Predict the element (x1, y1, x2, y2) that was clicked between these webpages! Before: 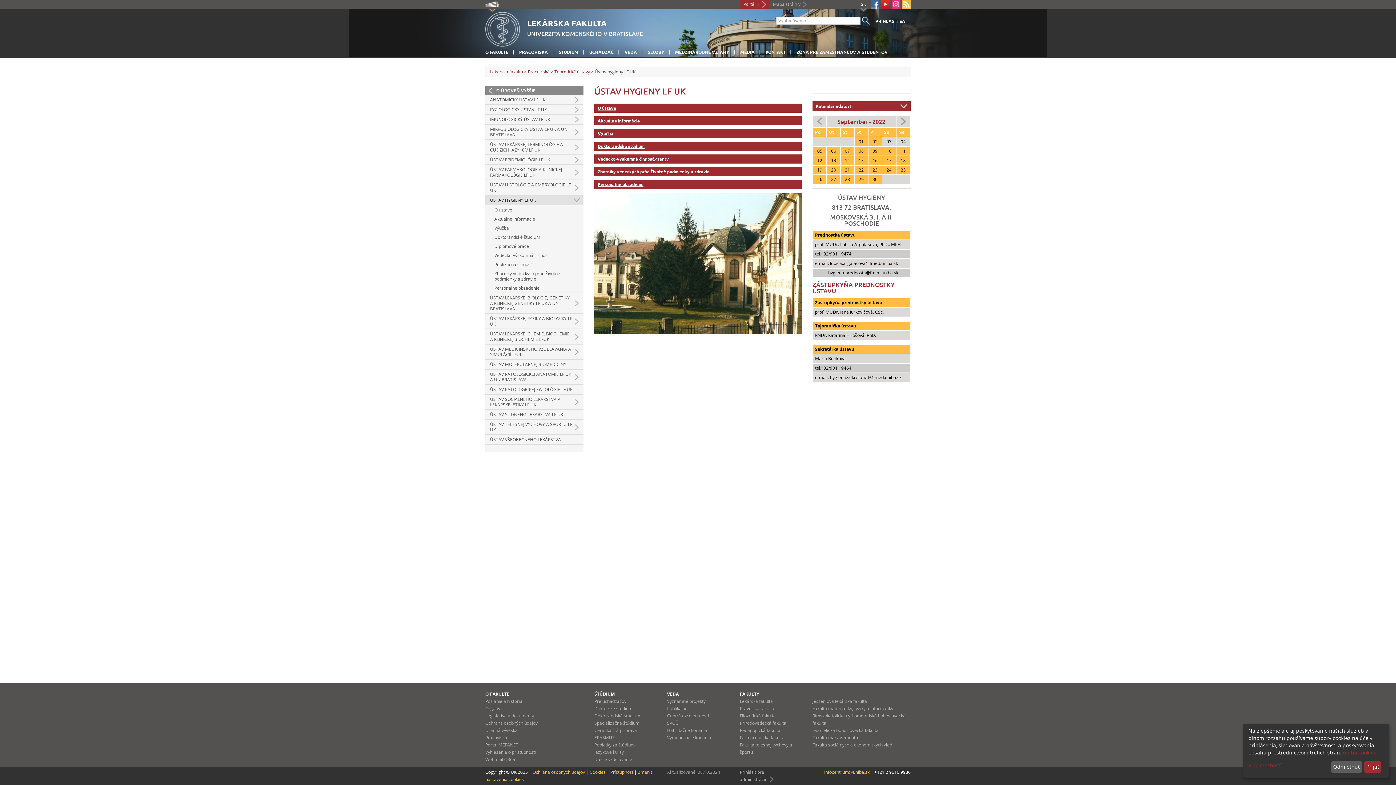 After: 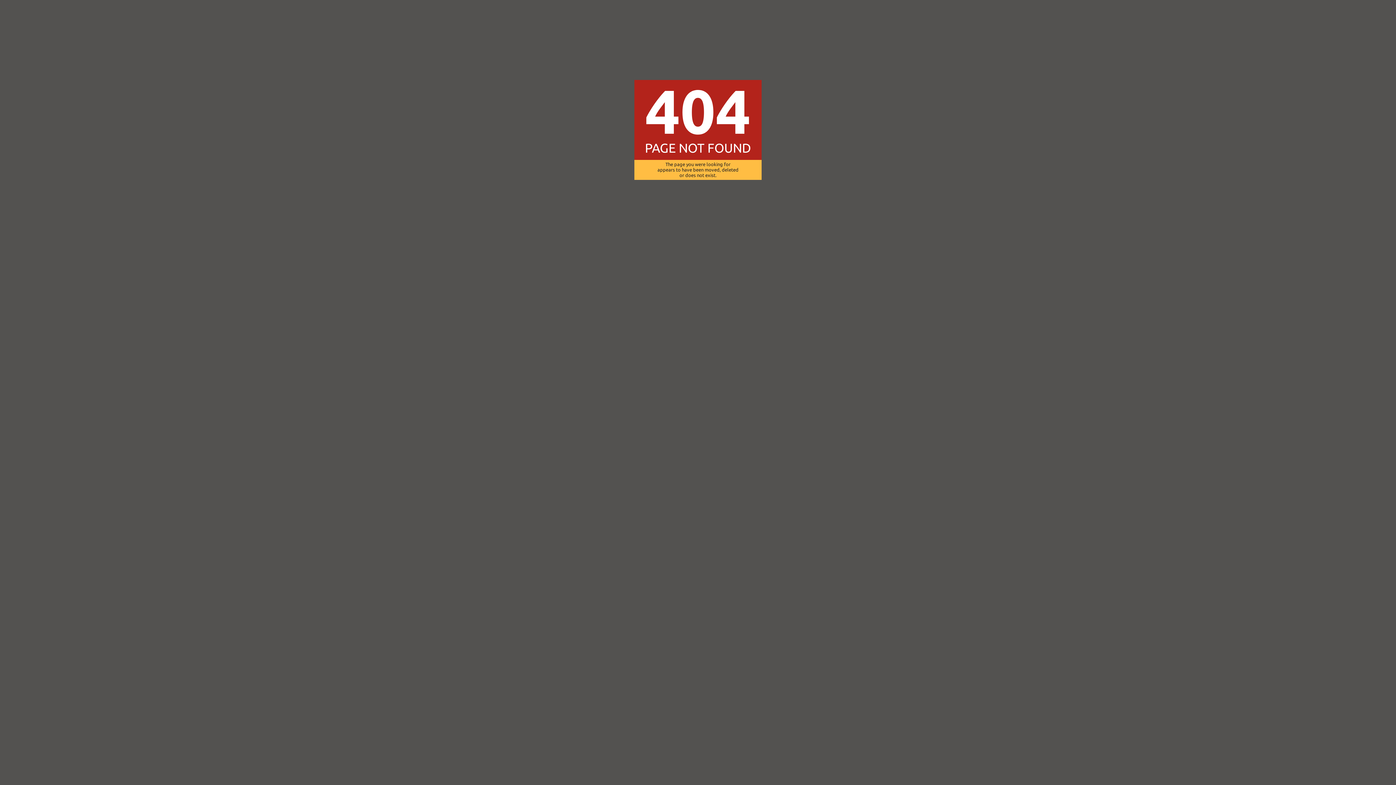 Action: bbox: (1343, 749, 1376, 756) label: uniba cookies